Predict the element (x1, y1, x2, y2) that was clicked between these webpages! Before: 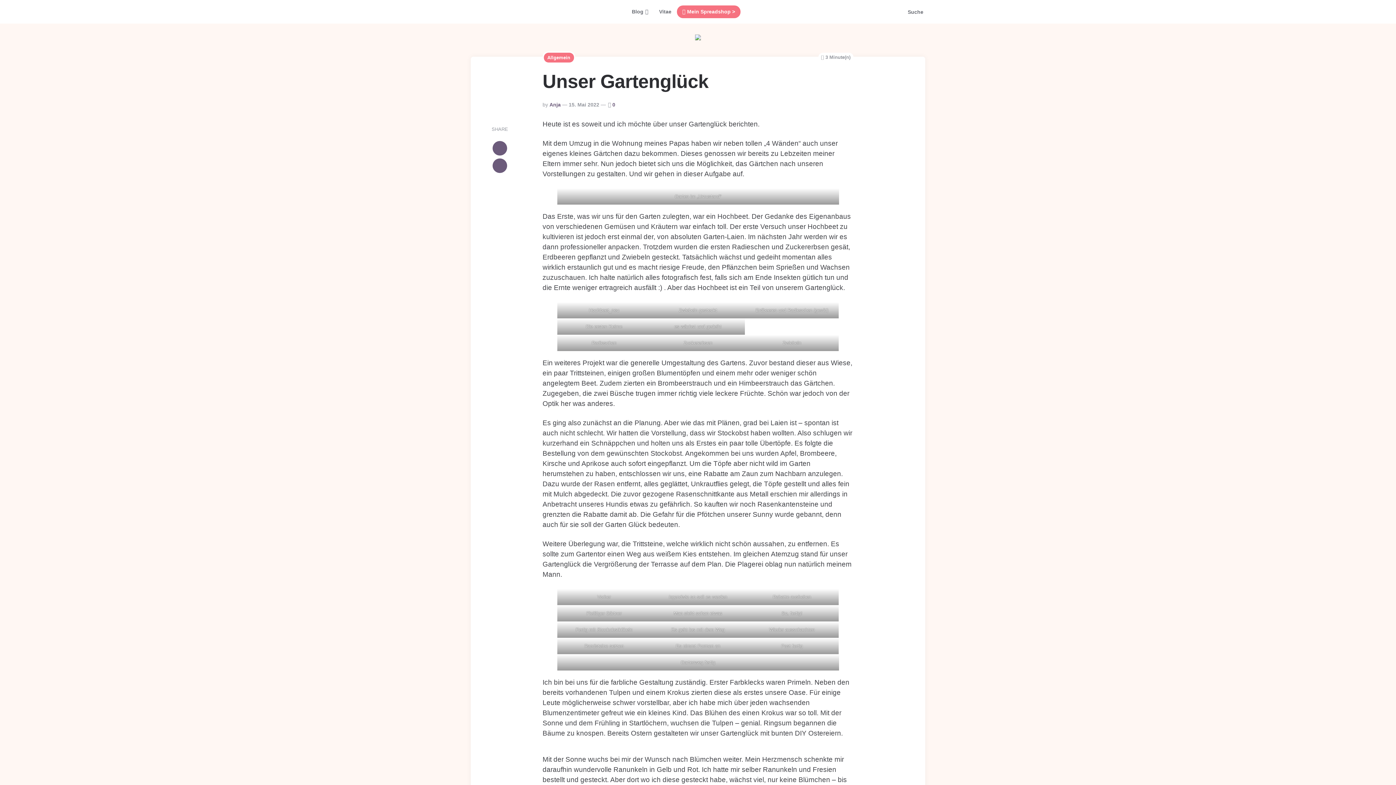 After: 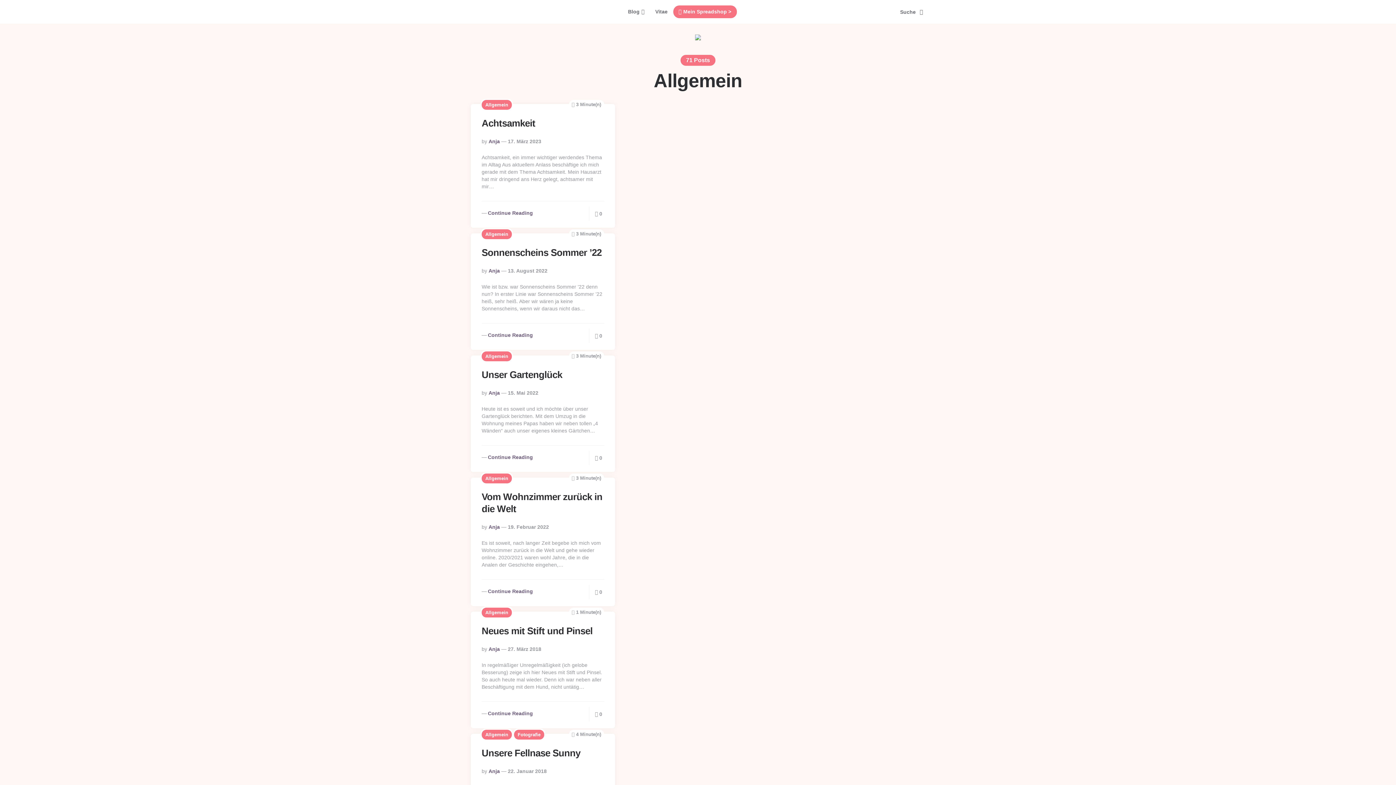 Action: label: Allgemein bbox: (543, 52, 574, 62)